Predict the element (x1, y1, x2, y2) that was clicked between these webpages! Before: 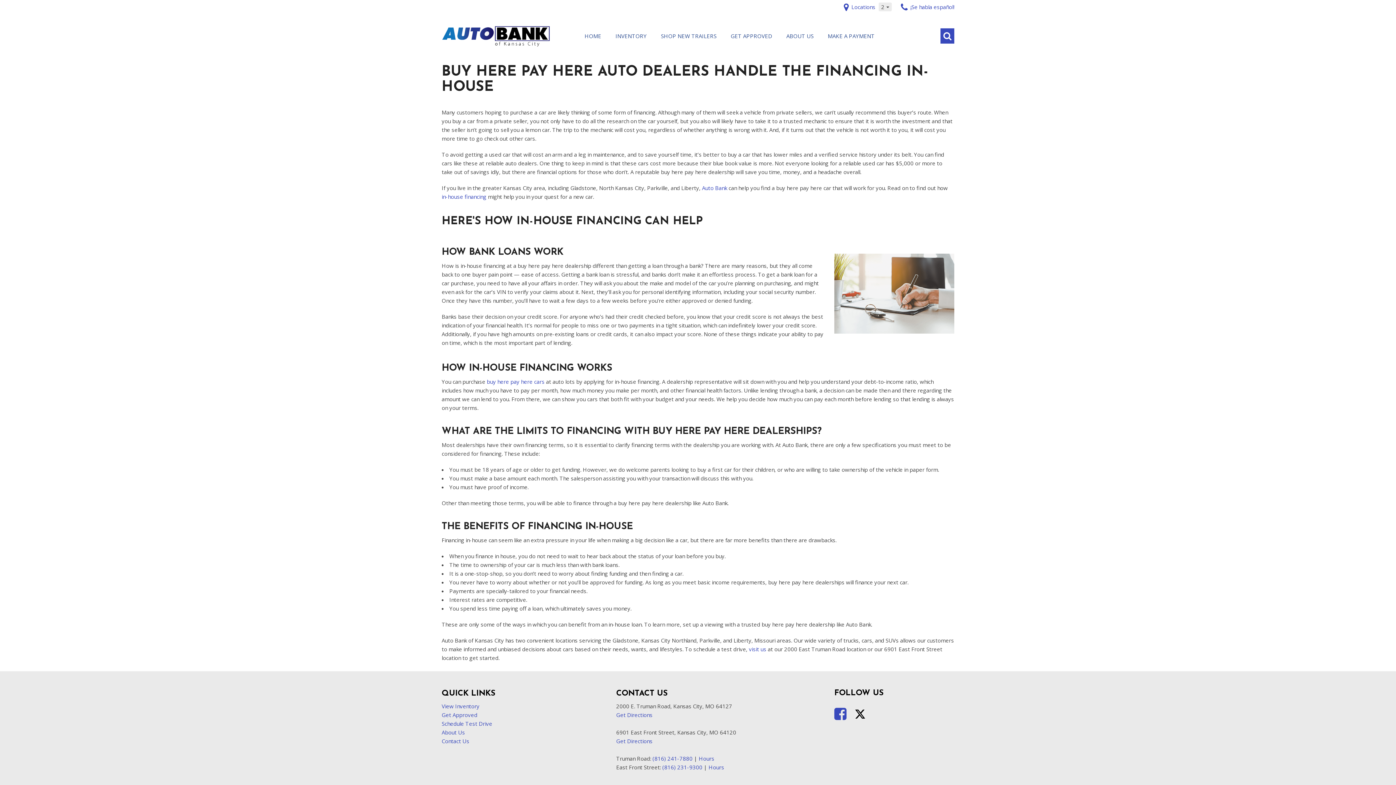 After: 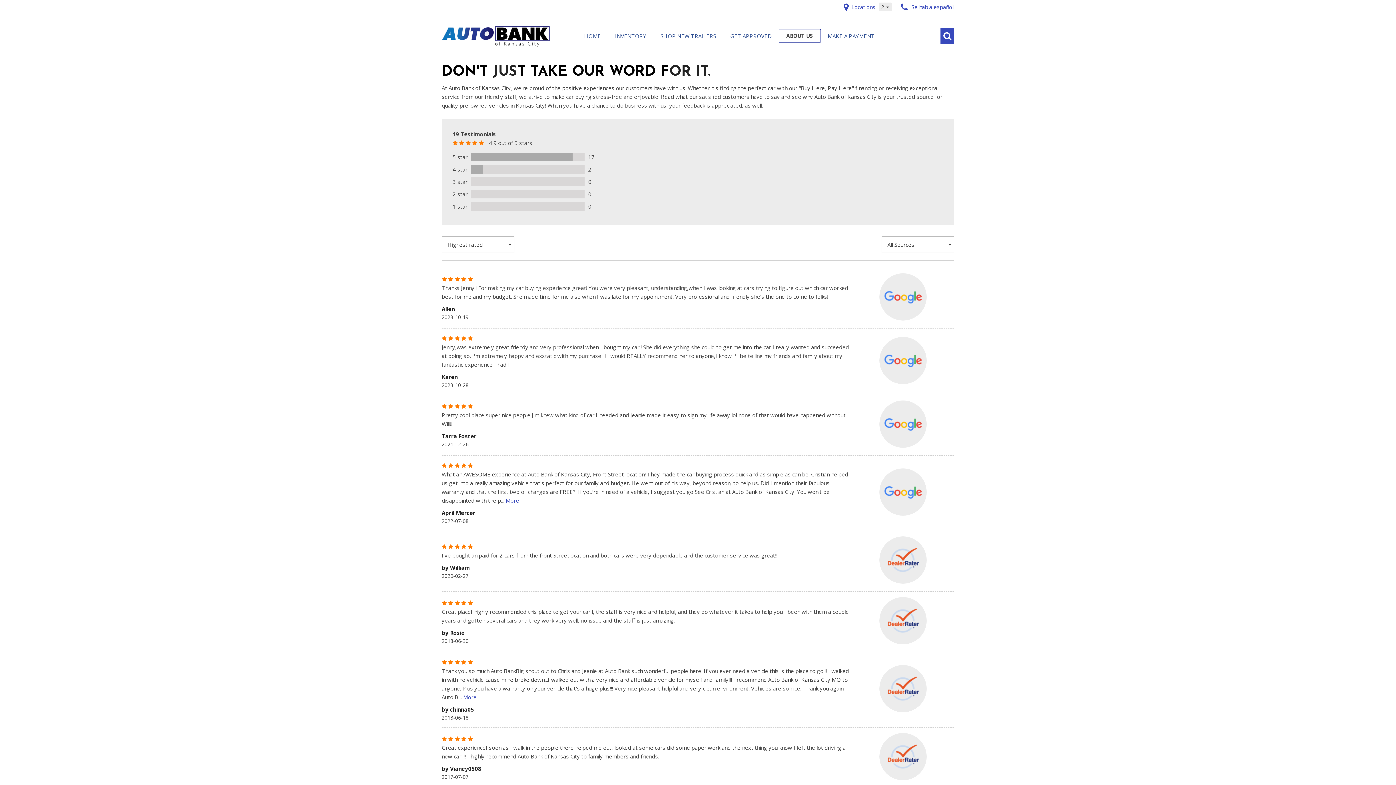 Action: bbox: (887, 28, 935, 43) label: REVIEWS